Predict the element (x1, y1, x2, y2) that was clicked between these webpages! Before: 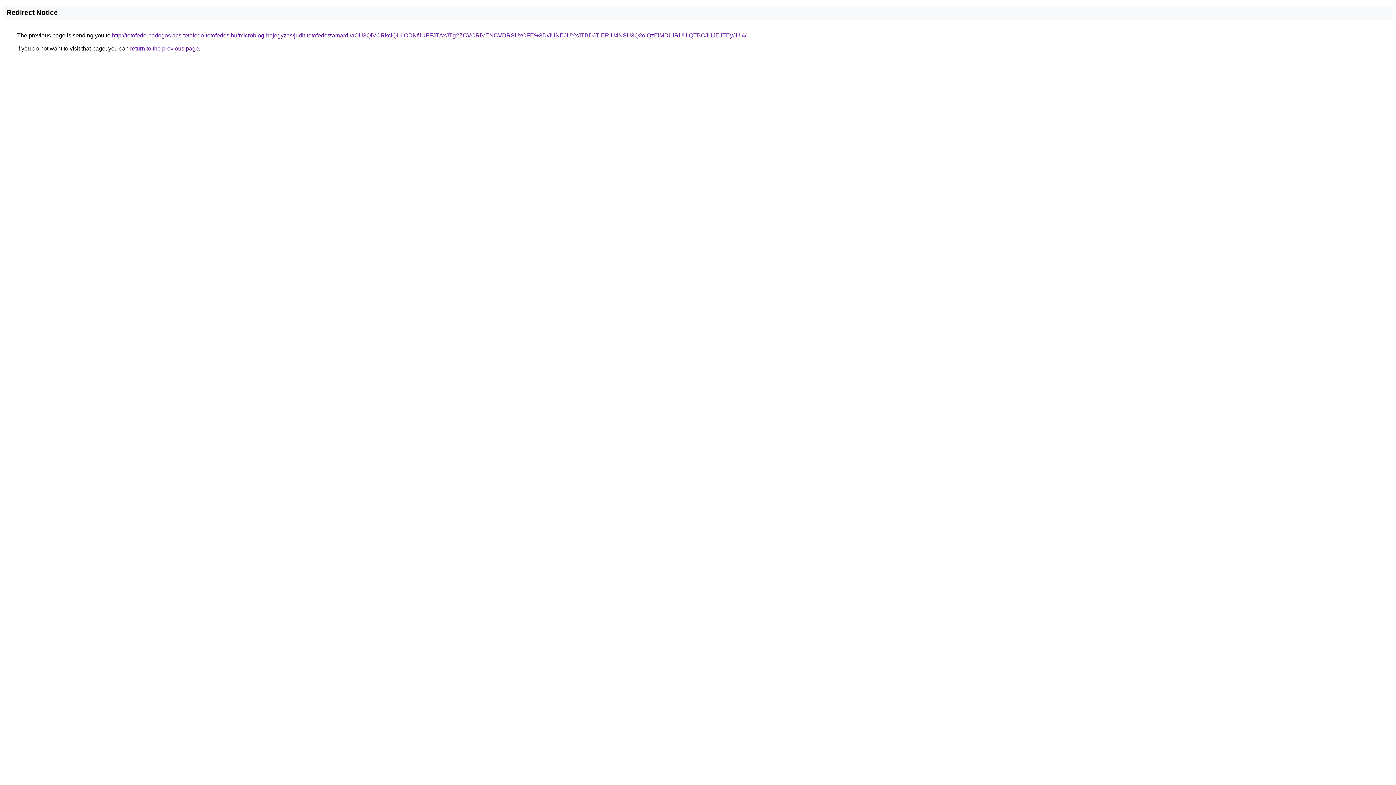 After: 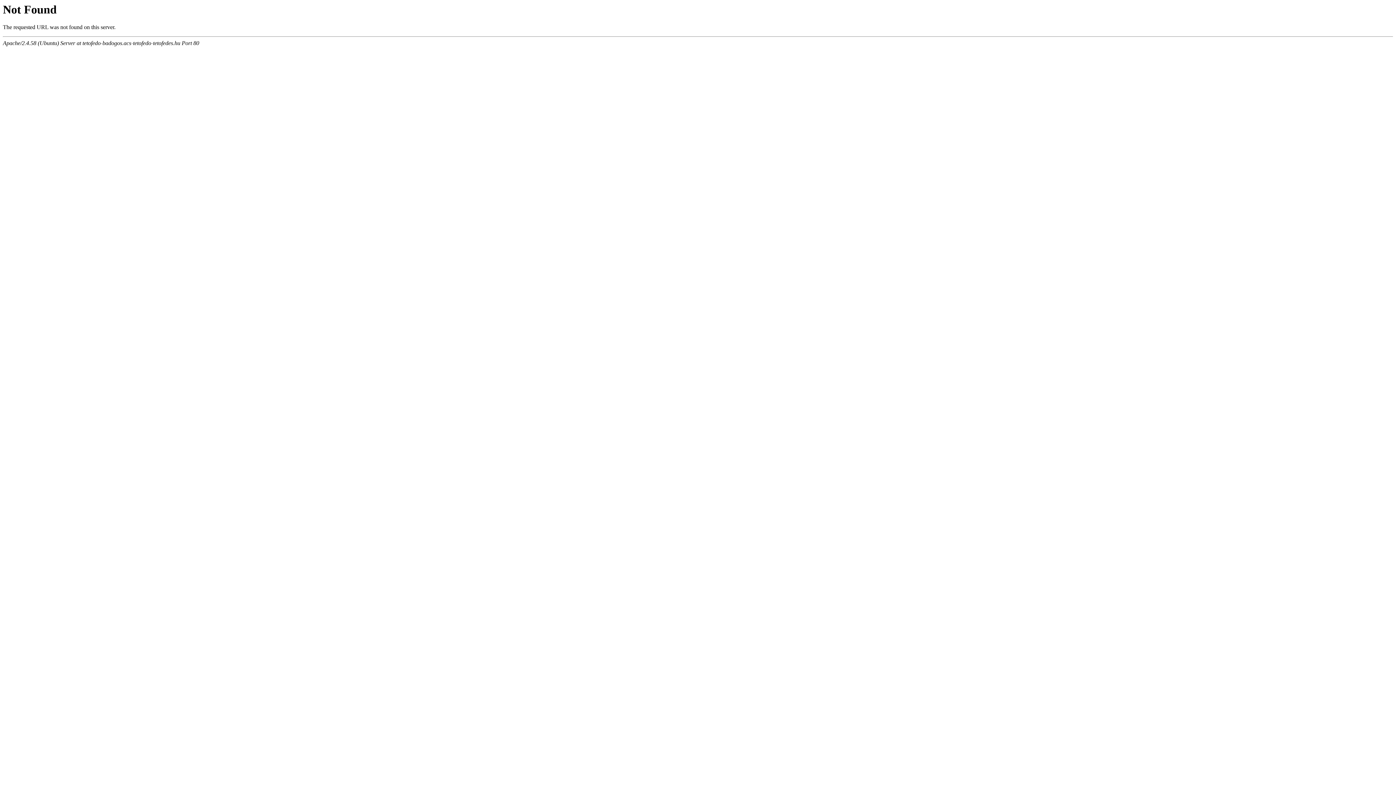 Action: label: http://tetofedo-badogos.acs-tetofedo-tetofedes.hu/microblog-bejegyzes/judit-tetofedo/zamardi/aCU3QiVCRkclQUIlODNfJUFFJTAxJTg2ZCVCRiVENCVDRSUxOFE%3D/JUNEJUYxJTBDJTlERiU4NSU3Q2olQzElMDUlRUUlQTBCJUJEJTEyJUI4/ bbox: (112, 32, 746, 38)